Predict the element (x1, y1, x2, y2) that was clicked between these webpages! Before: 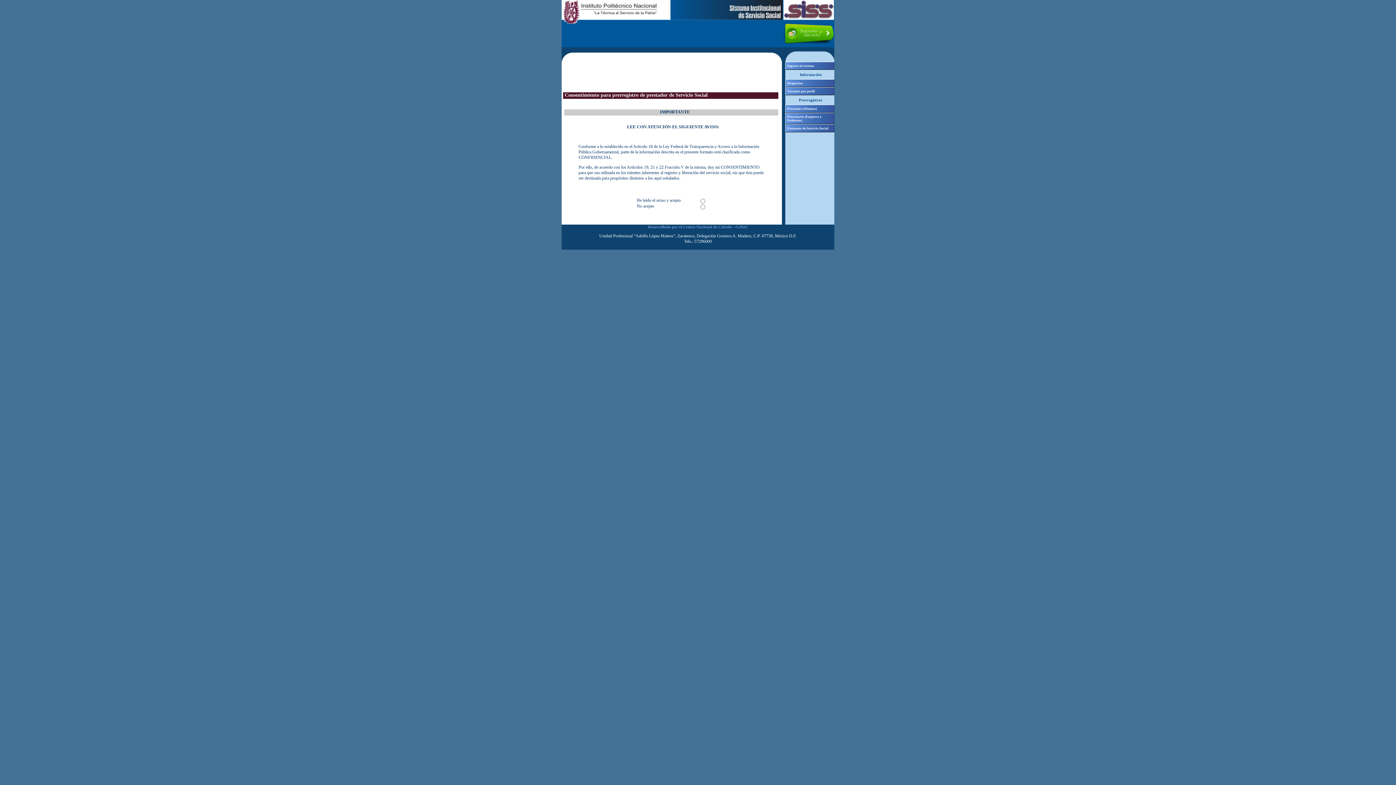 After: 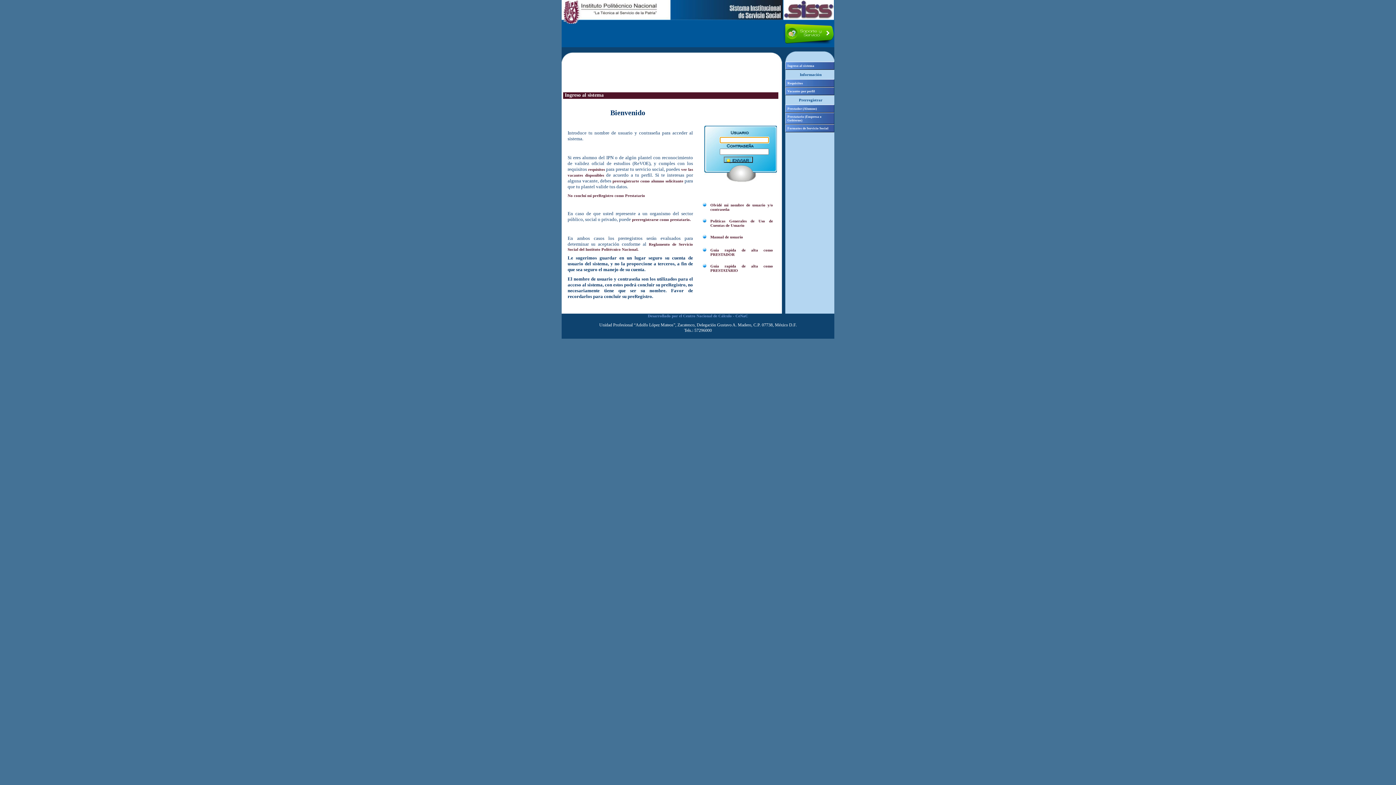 Action: label: Ingreso al sistema bbox: (785, 61, 834, 69)